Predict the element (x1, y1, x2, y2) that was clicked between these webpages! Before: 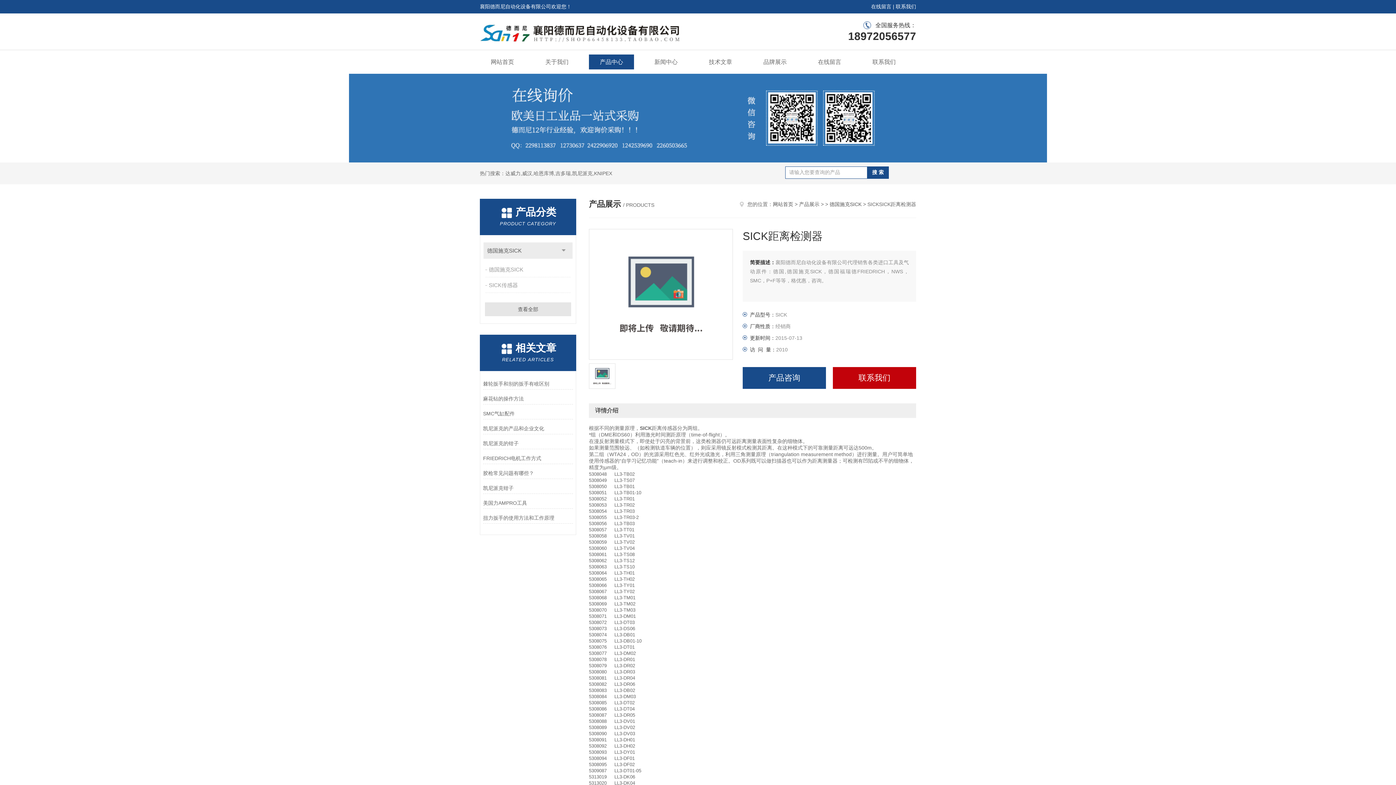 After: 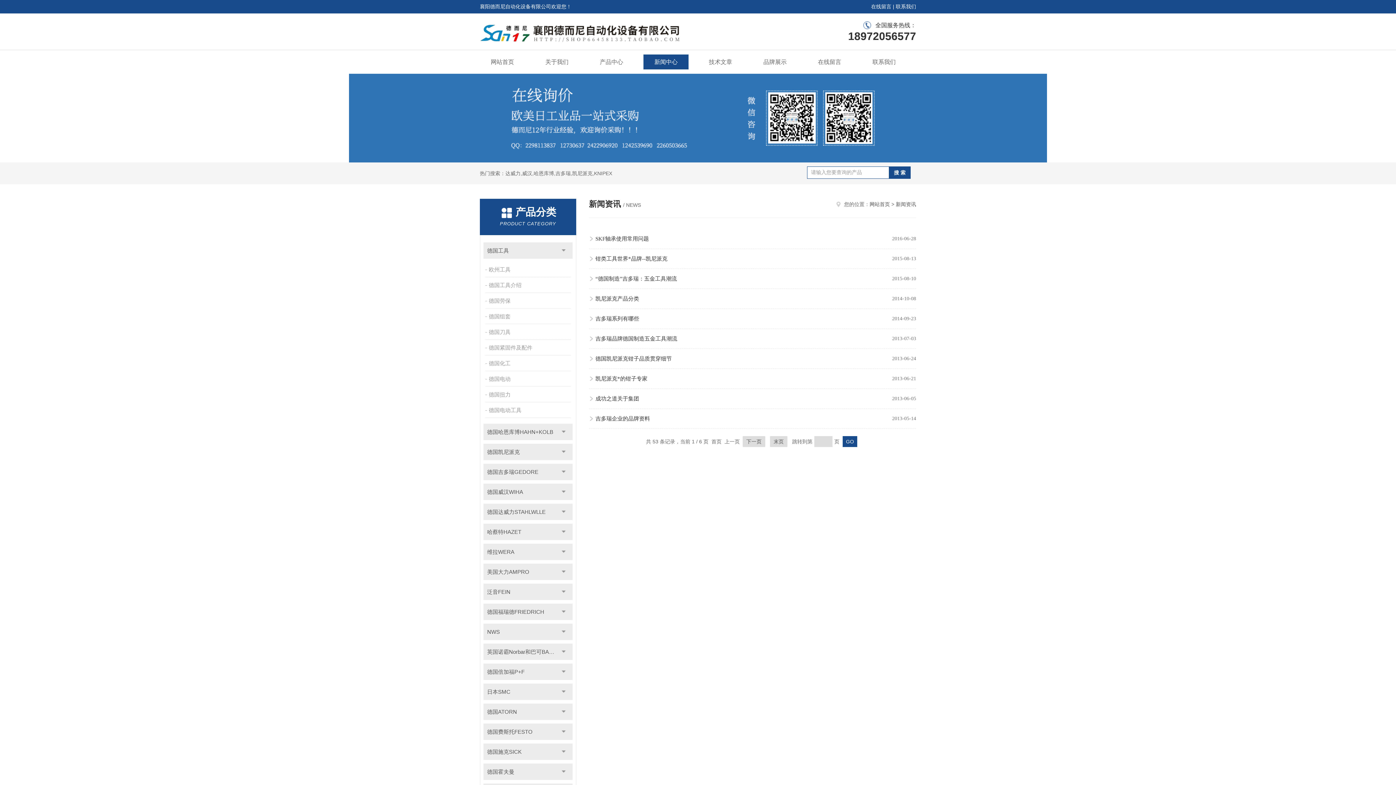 Action: bbox: (643, 54, 688, 69) label: 新闻中心